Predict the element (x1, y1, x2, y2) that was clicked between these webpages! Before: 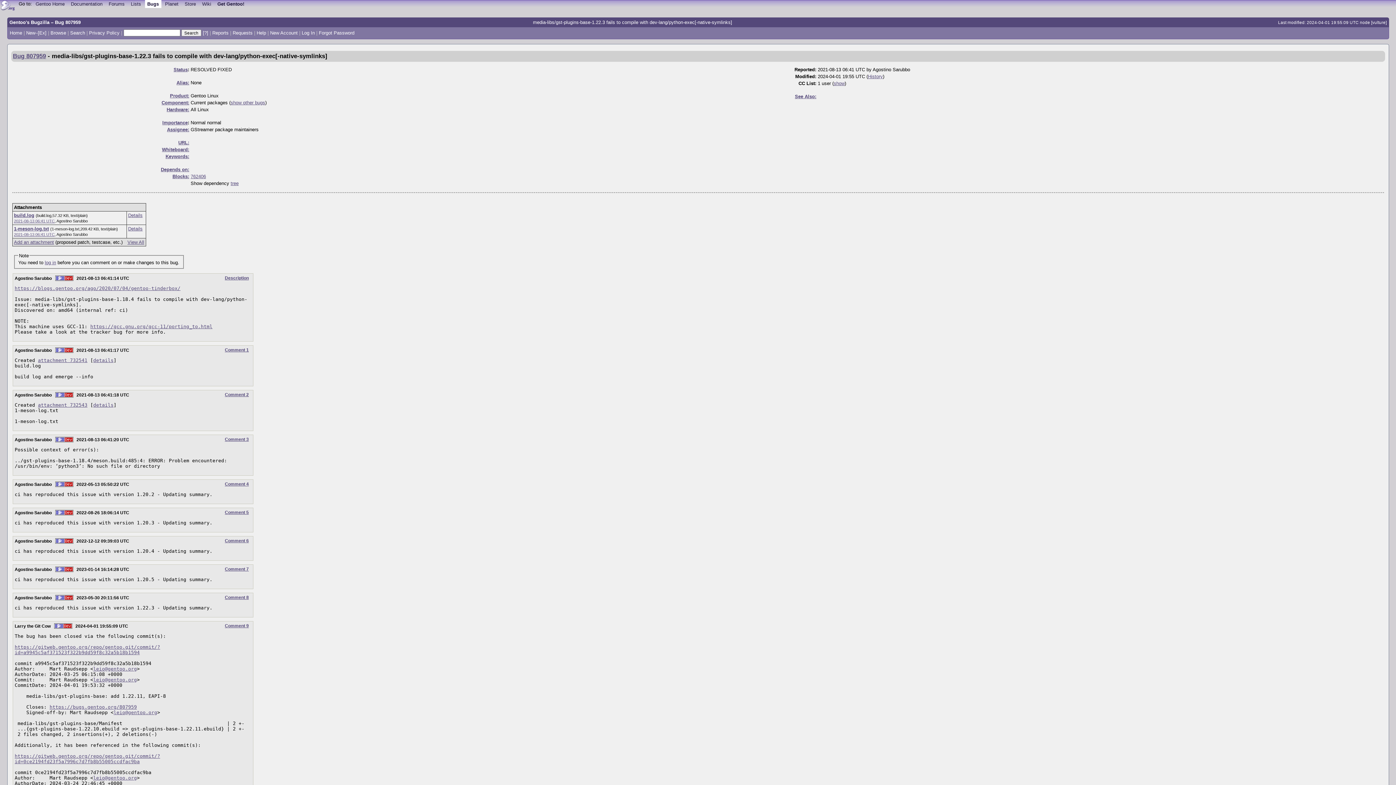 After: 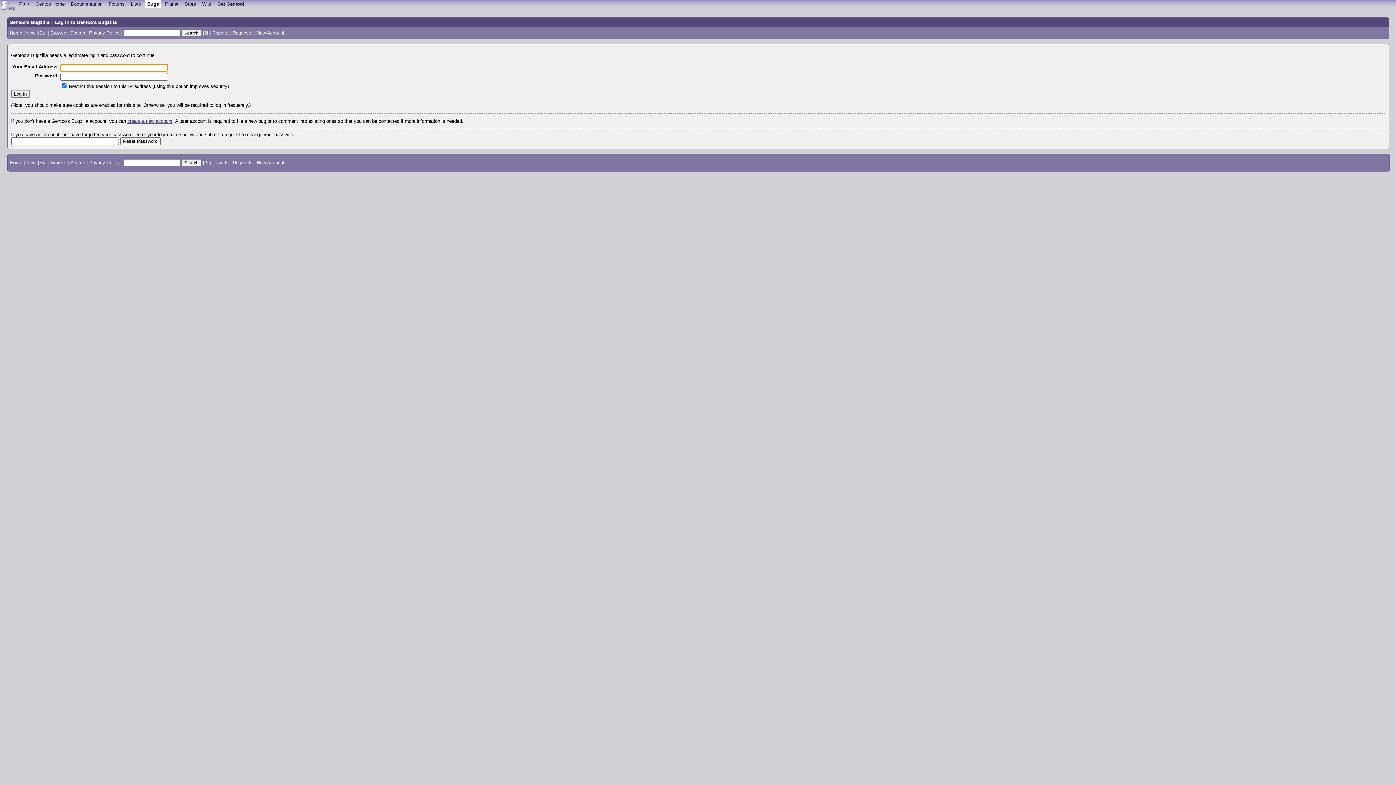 Action: label: log in bbox: (44, 260, 56, 265)